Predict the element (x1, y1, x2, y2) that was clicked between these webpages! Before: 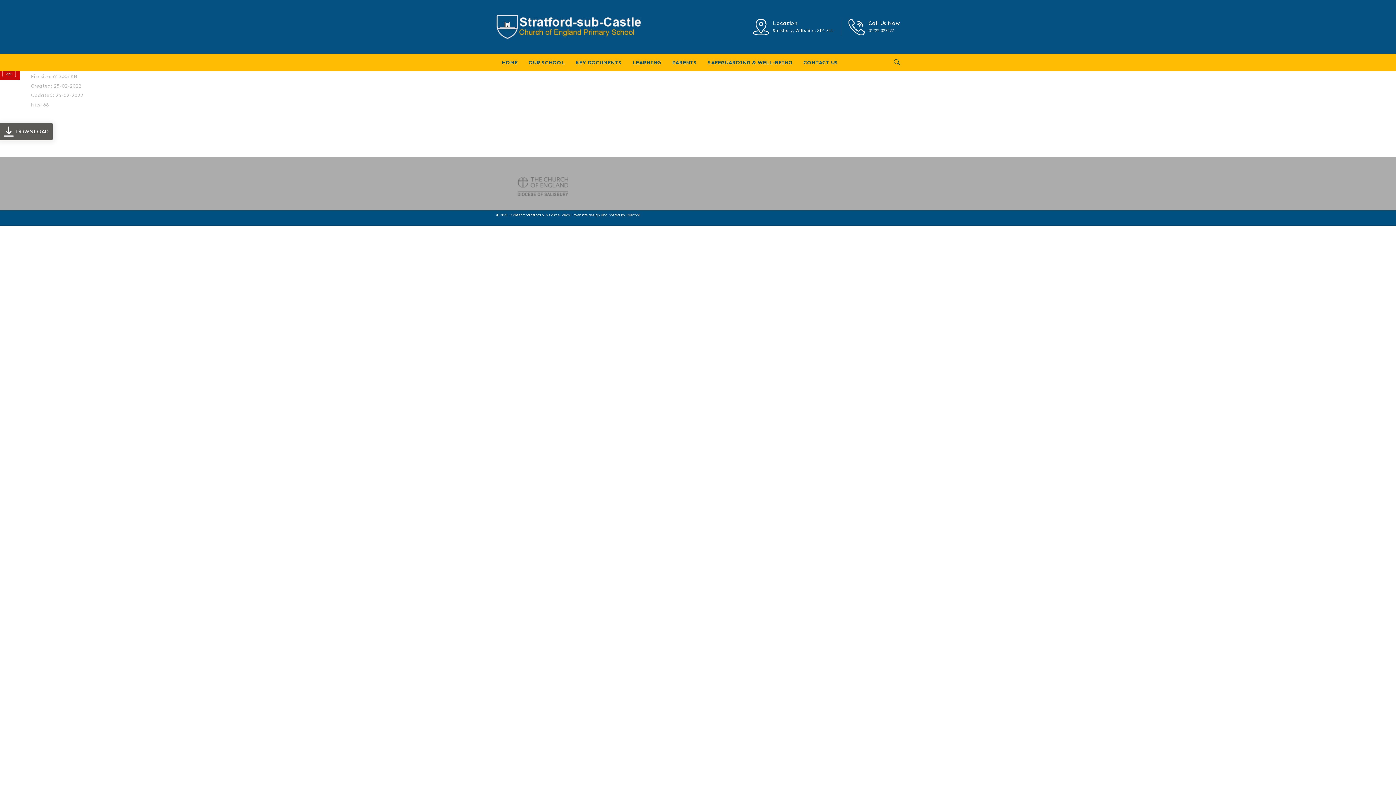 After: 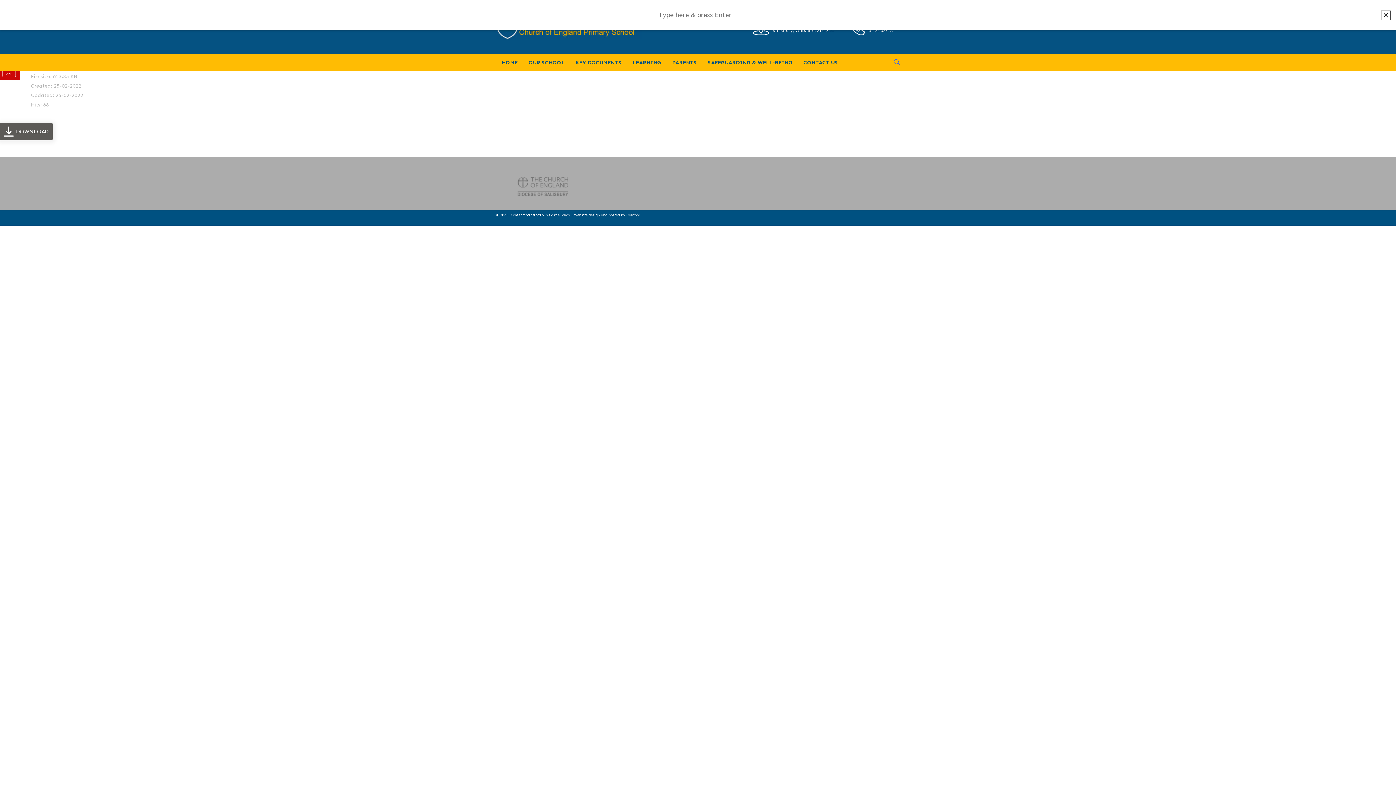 Action: bbox: (888, 57, 900, 67)